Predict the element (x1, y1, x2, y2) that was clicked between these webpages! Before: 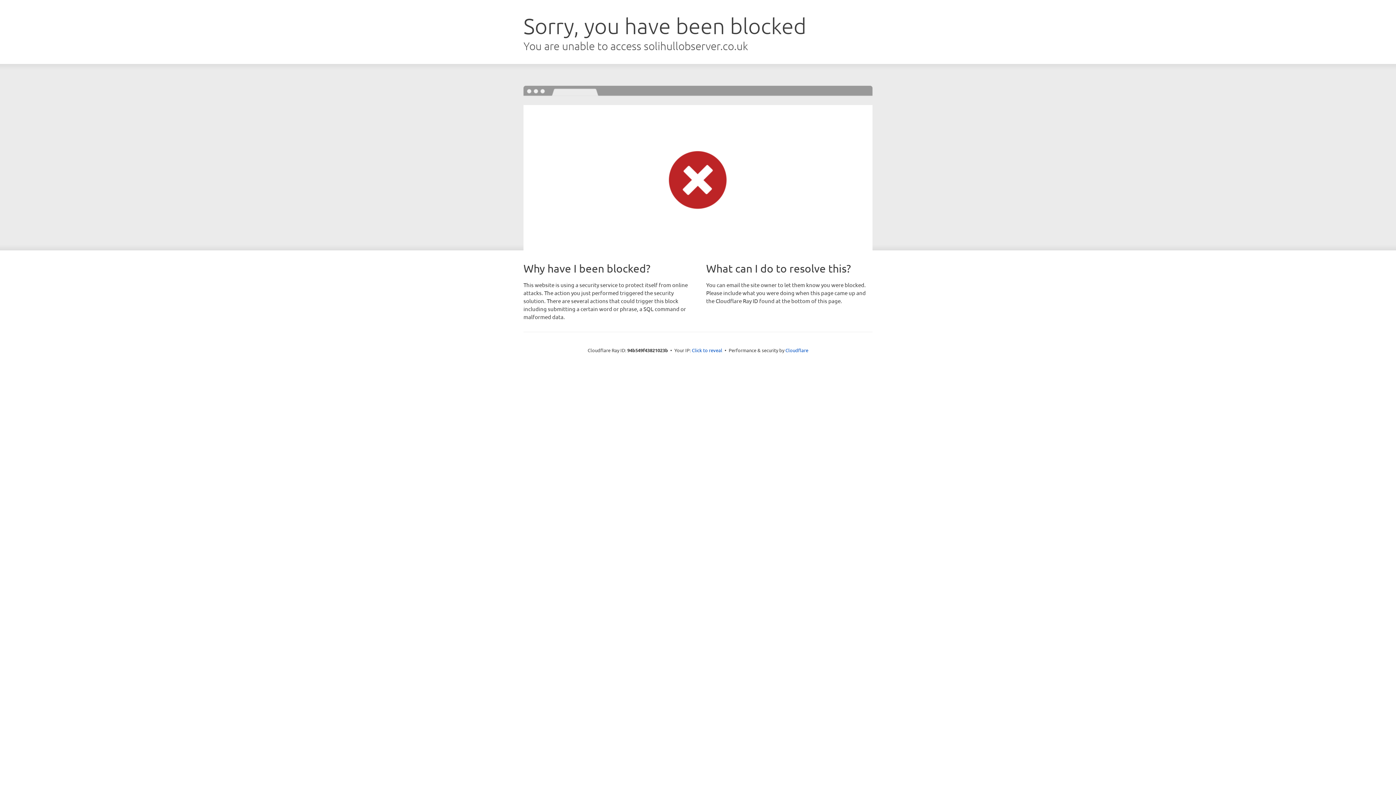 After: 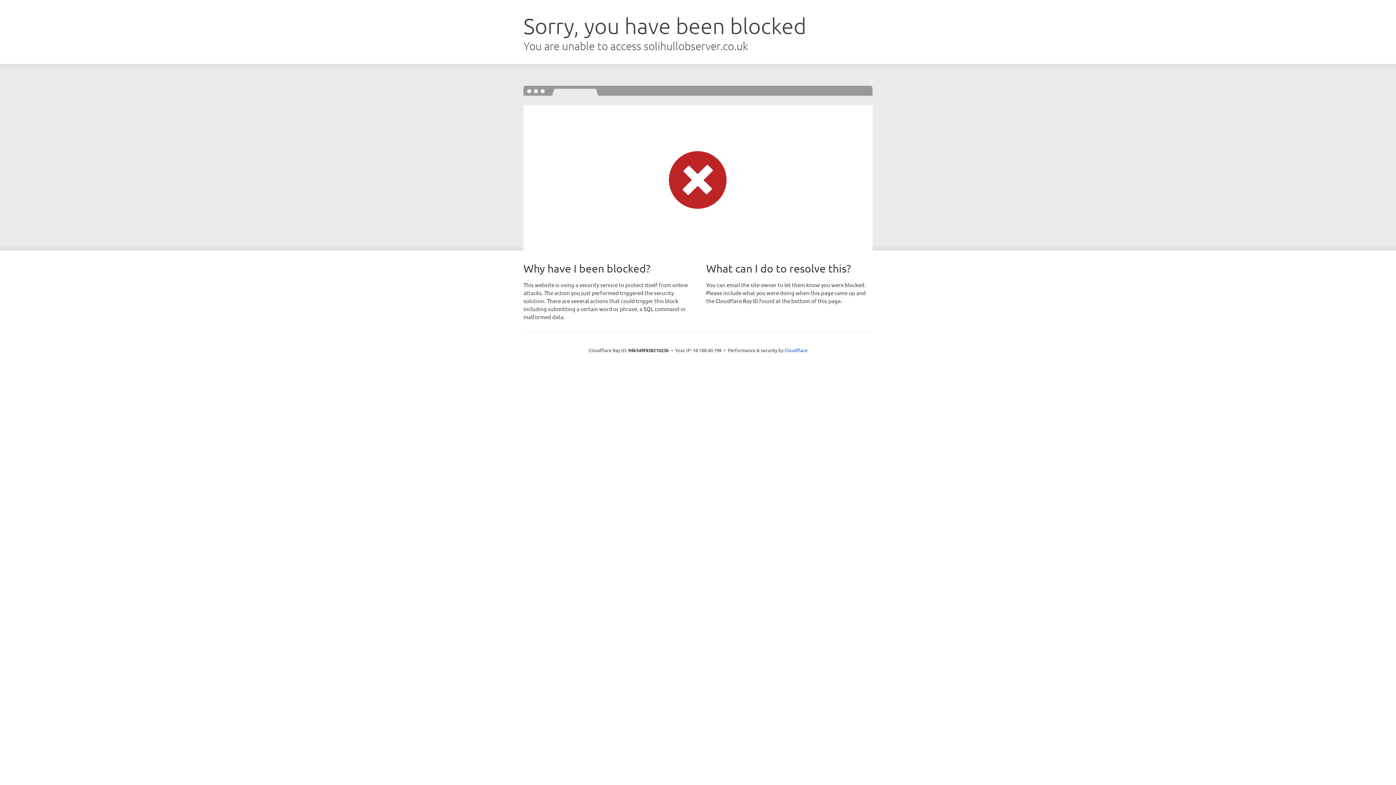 Action: label: Click to reveal bbox: (692, 346, 722, 353)